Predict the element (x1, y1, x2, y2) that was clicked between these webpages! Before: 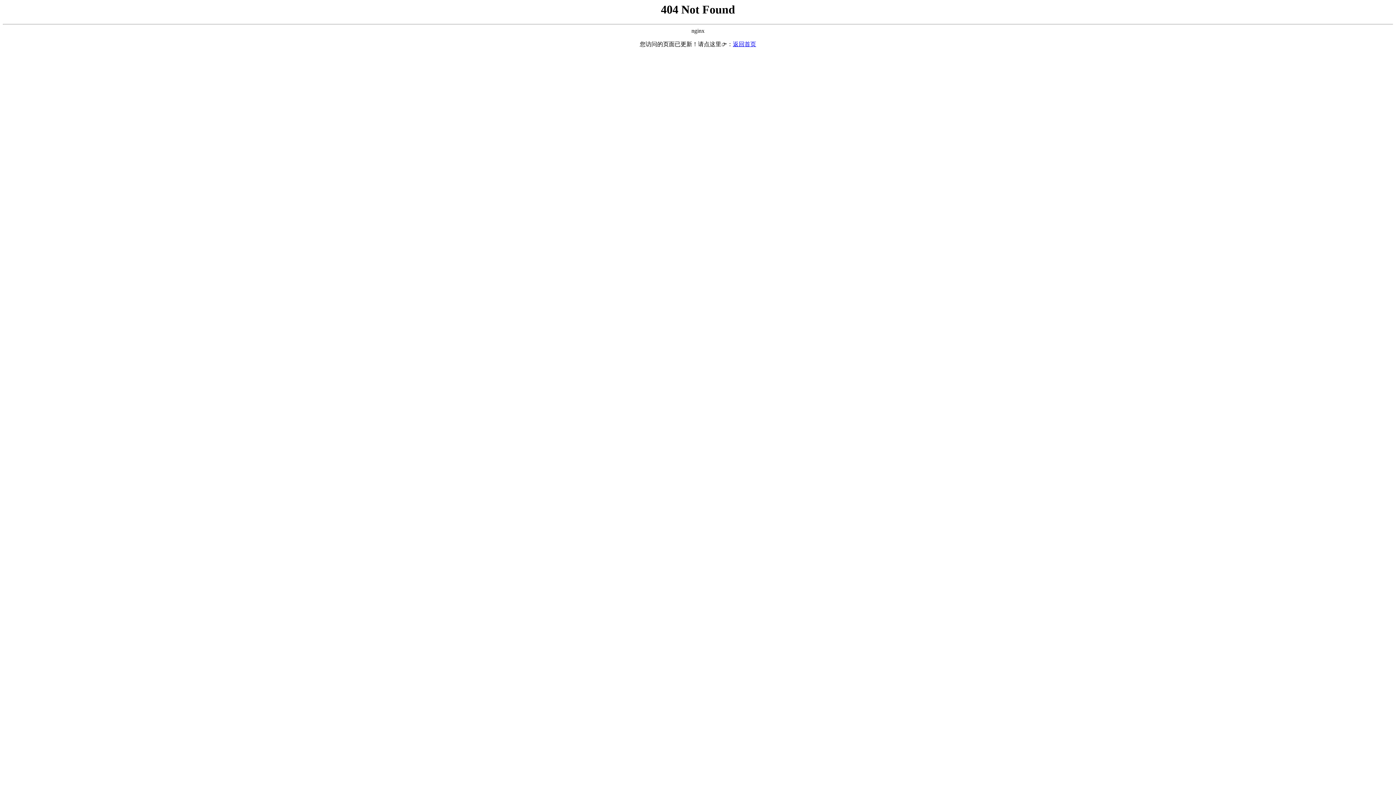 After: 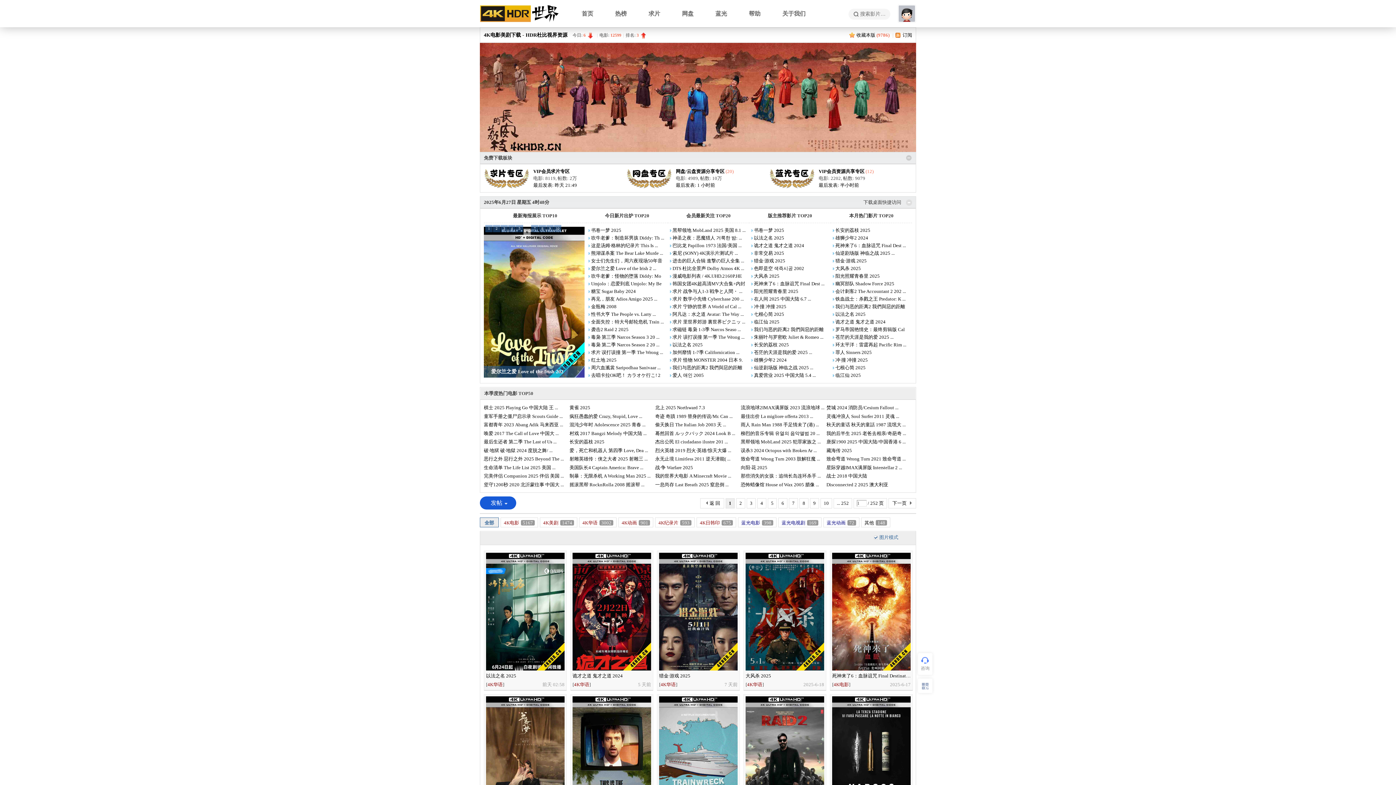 Action: bbox: (733, 41, 756, 47) label: 返回首页